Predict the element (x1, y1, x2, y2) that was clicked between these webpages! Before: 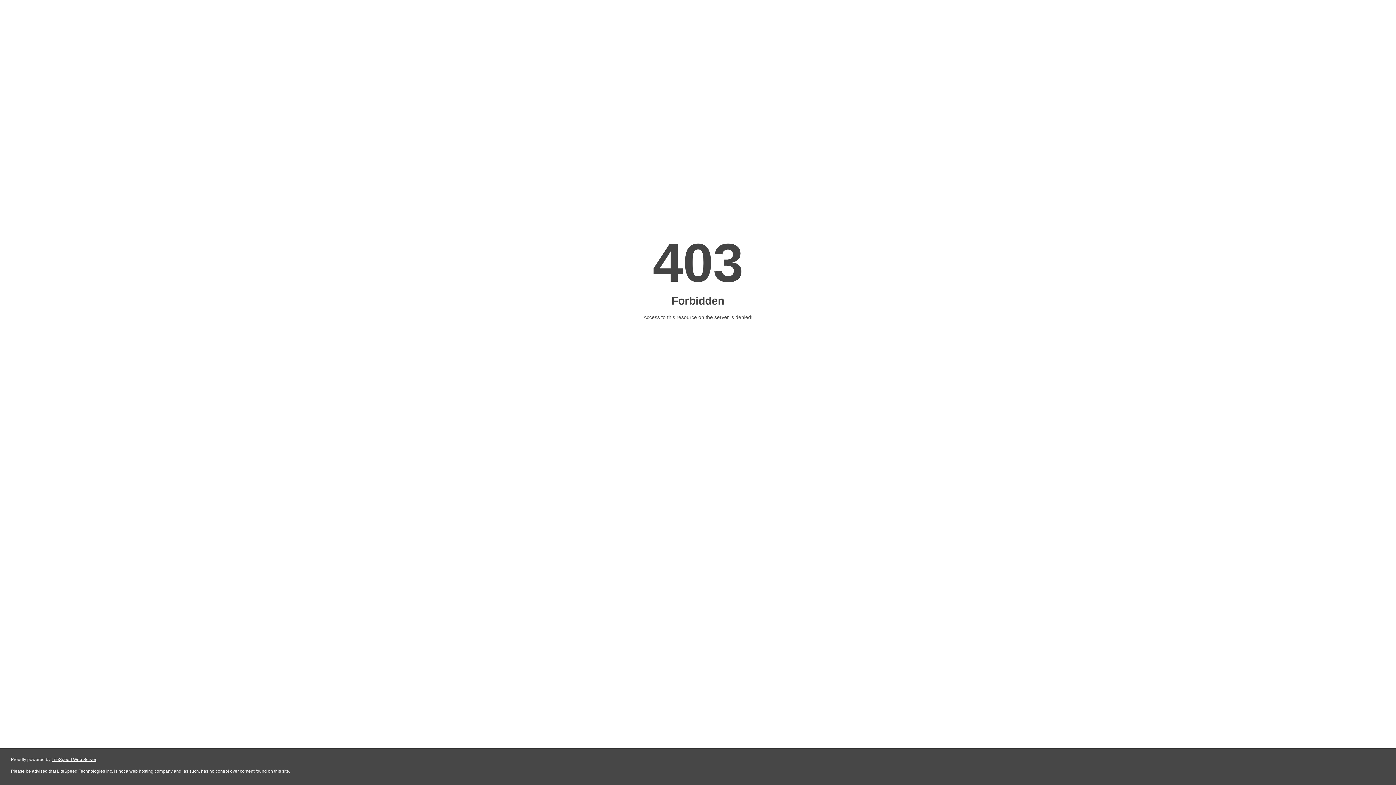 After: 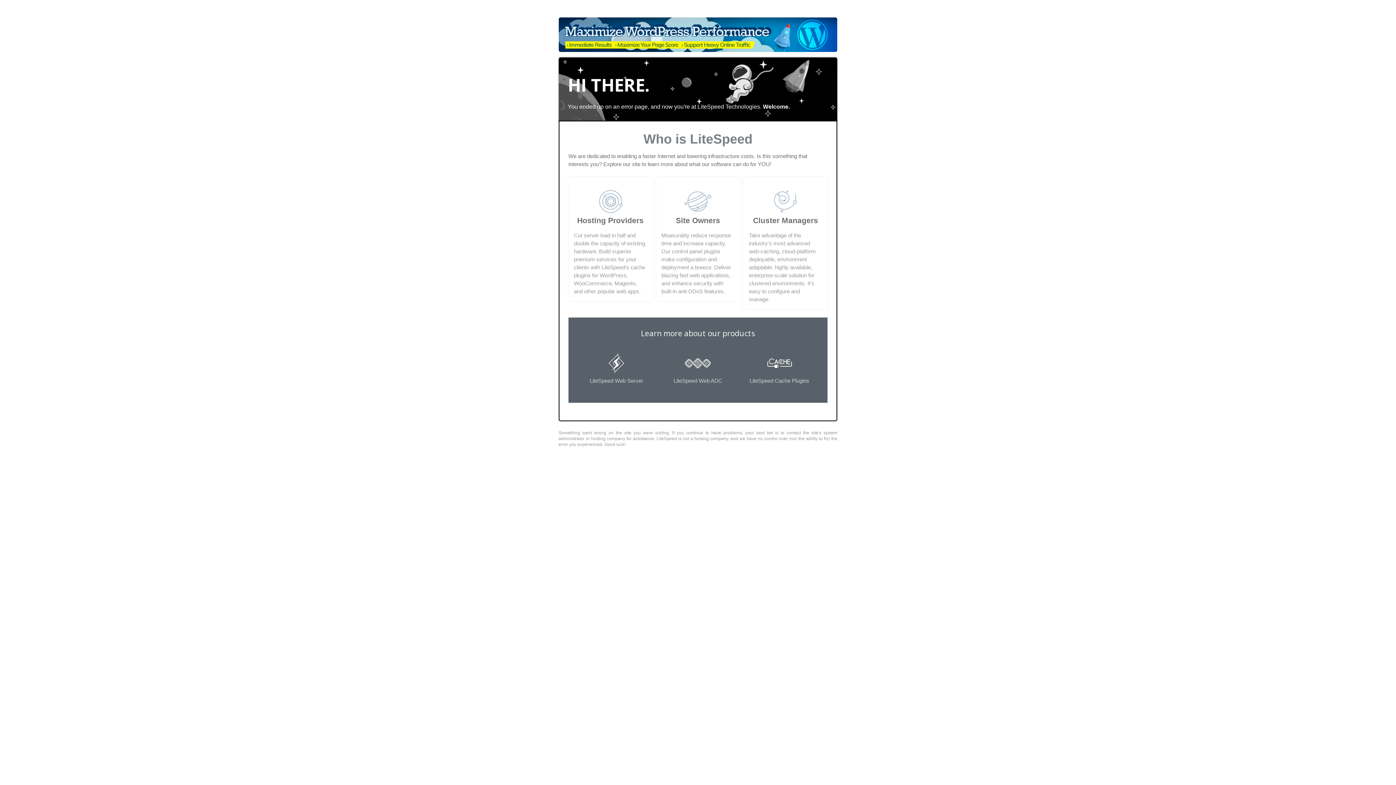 Action: bbox: (51, 757, 96, 762) label: LiteSpeed Web Server